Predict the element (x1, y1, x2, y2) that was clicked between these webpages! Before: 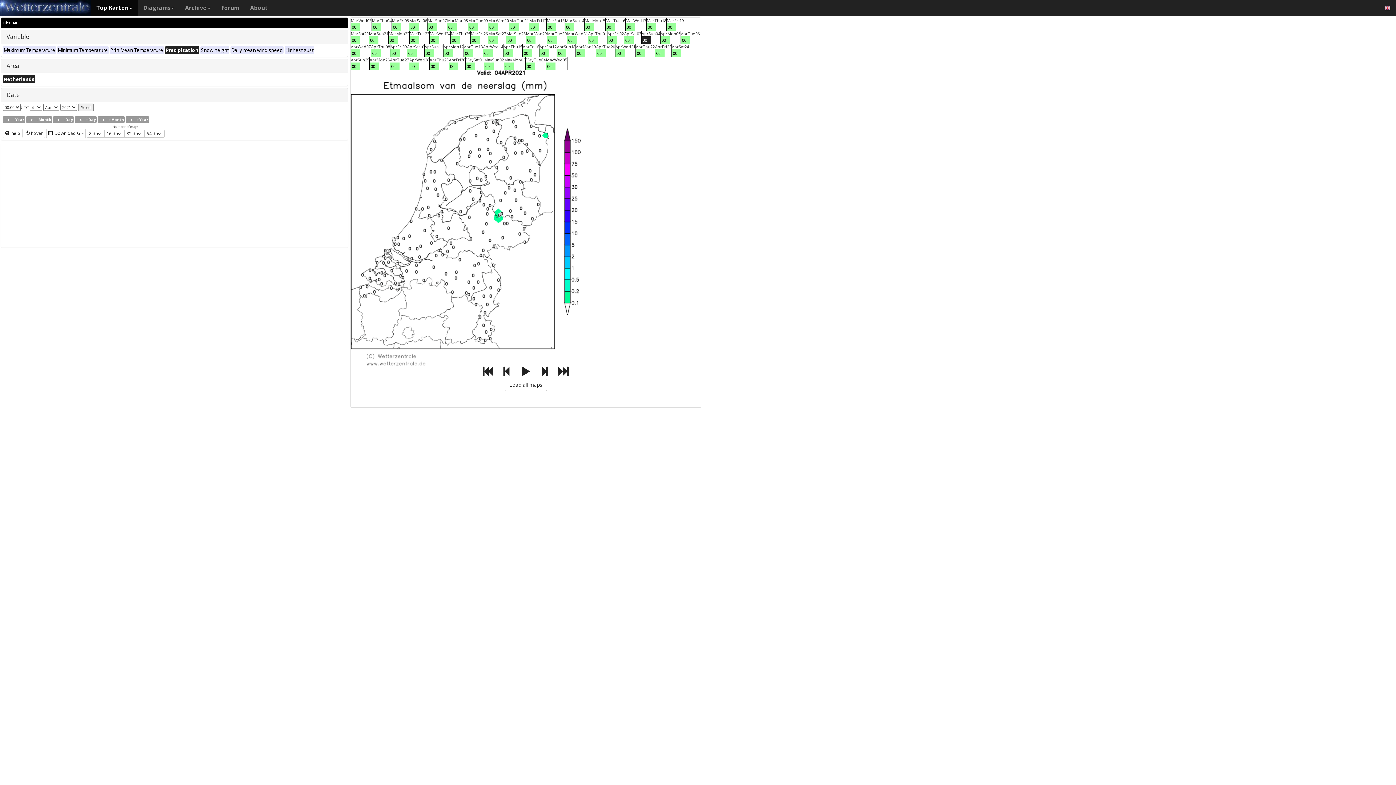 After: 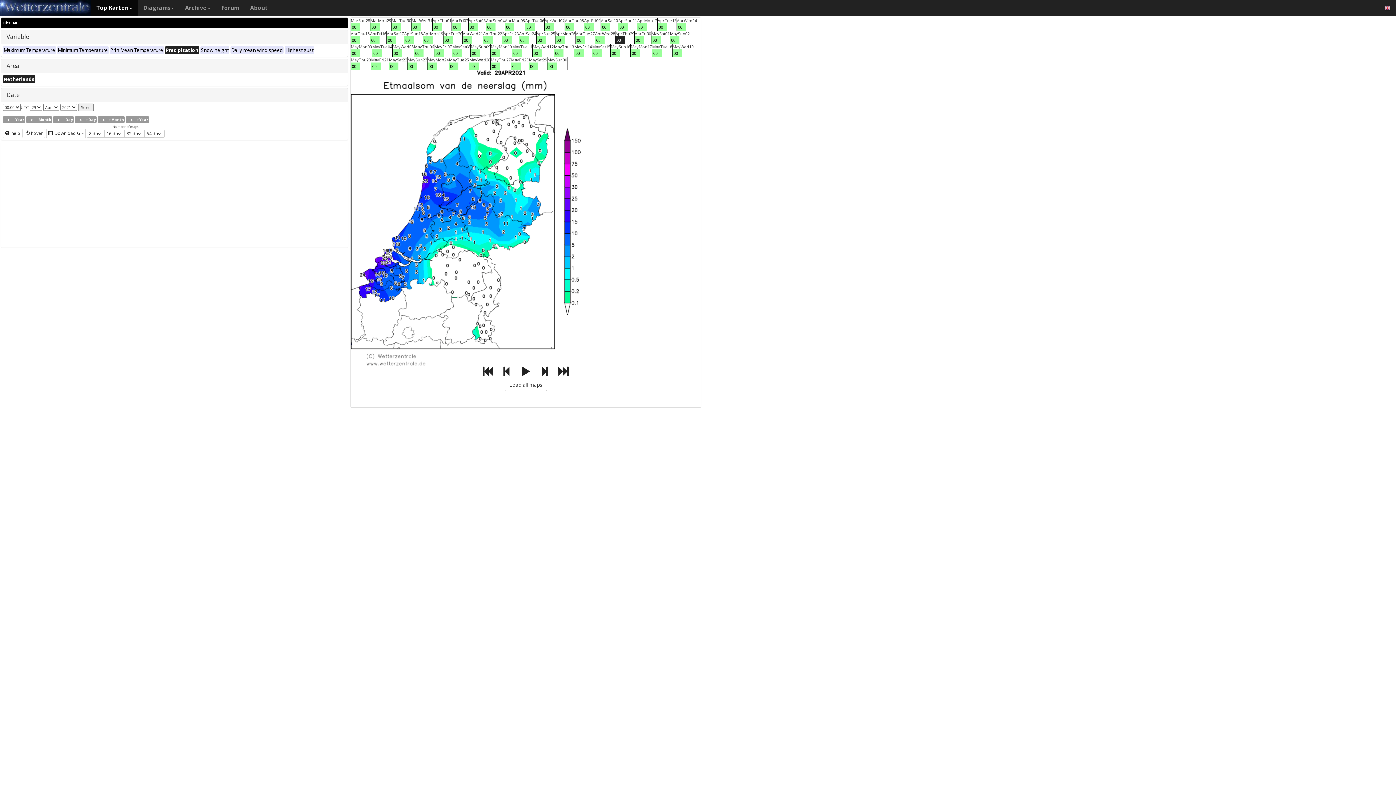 Action: label: 00 bbox: (429, 62, 439, 70)